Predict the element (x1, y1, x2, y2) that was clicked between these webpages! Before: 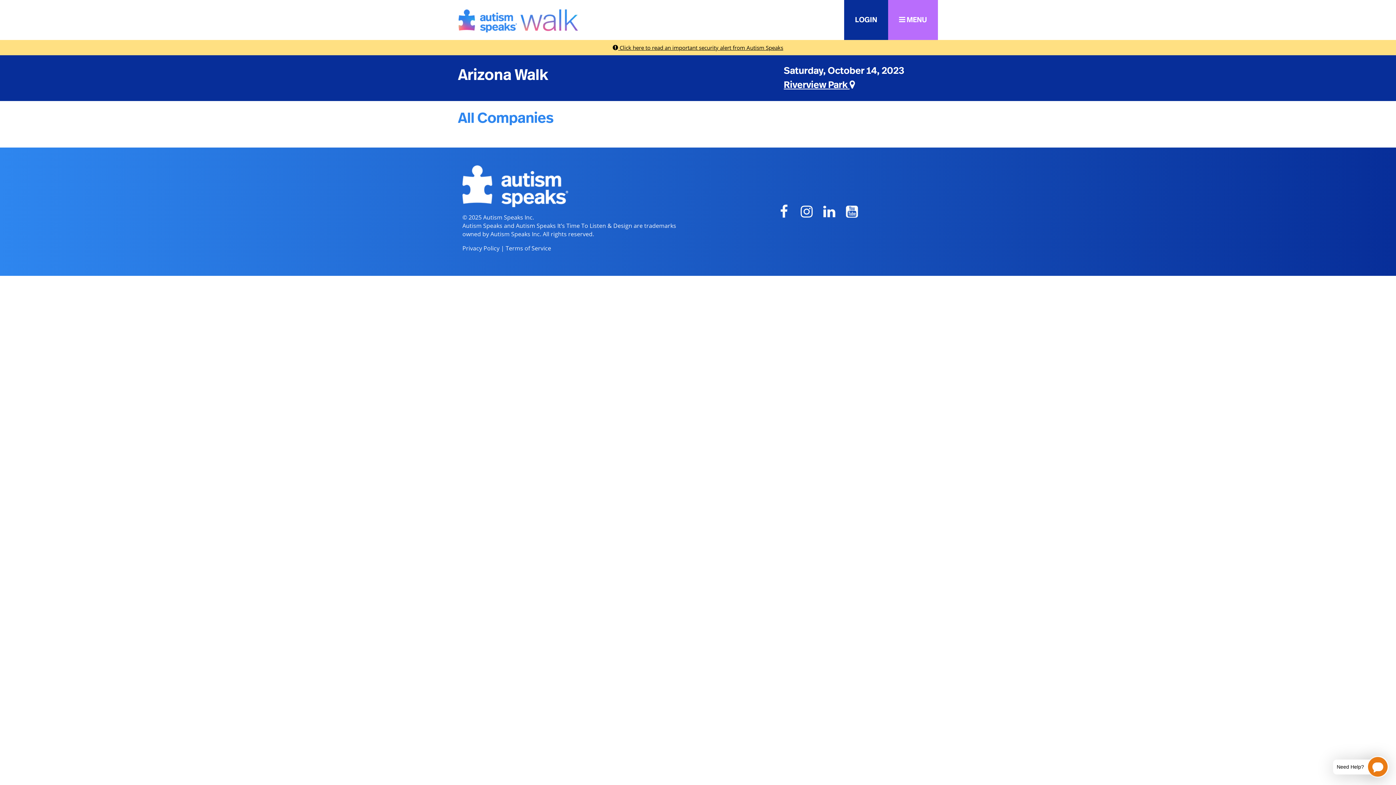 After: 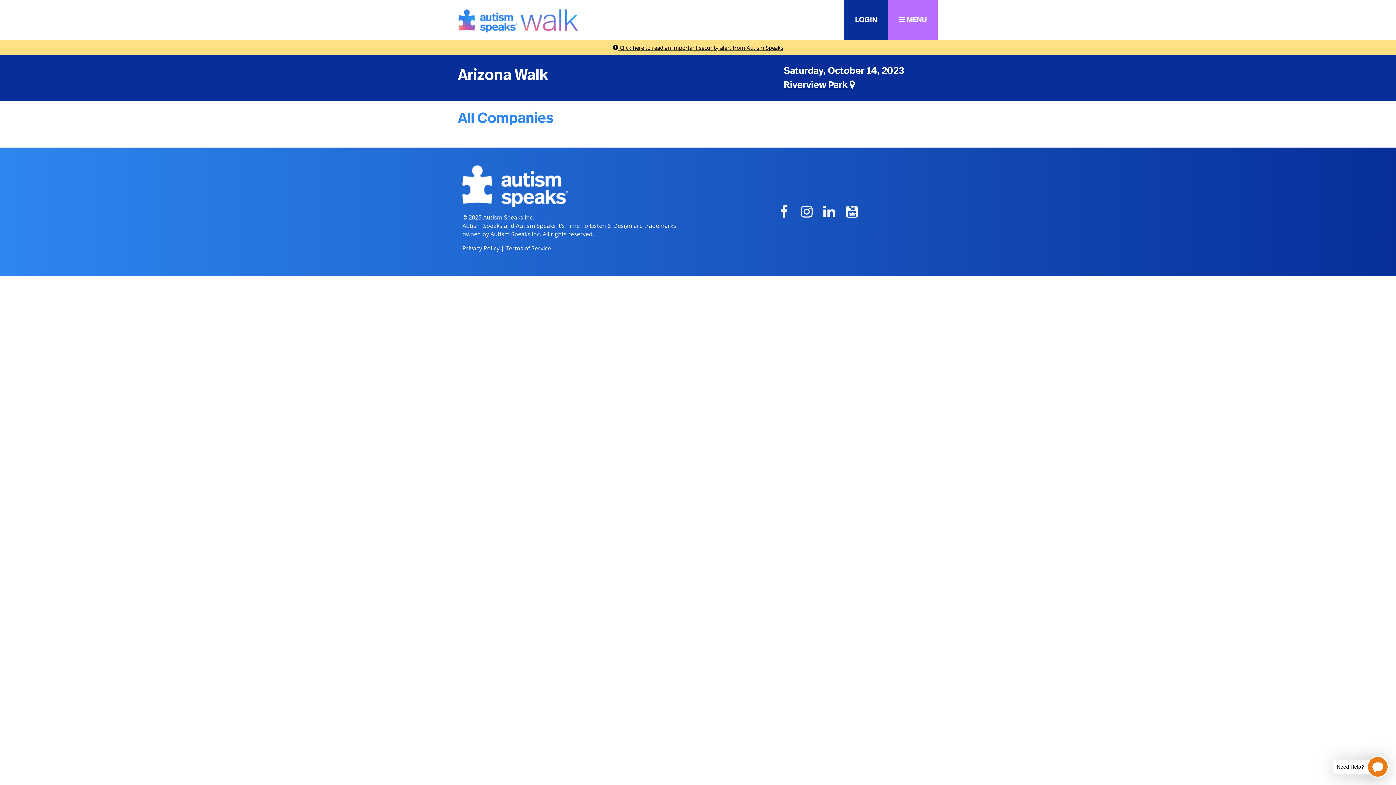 Action: bbox: (820, 208, 838, 218)